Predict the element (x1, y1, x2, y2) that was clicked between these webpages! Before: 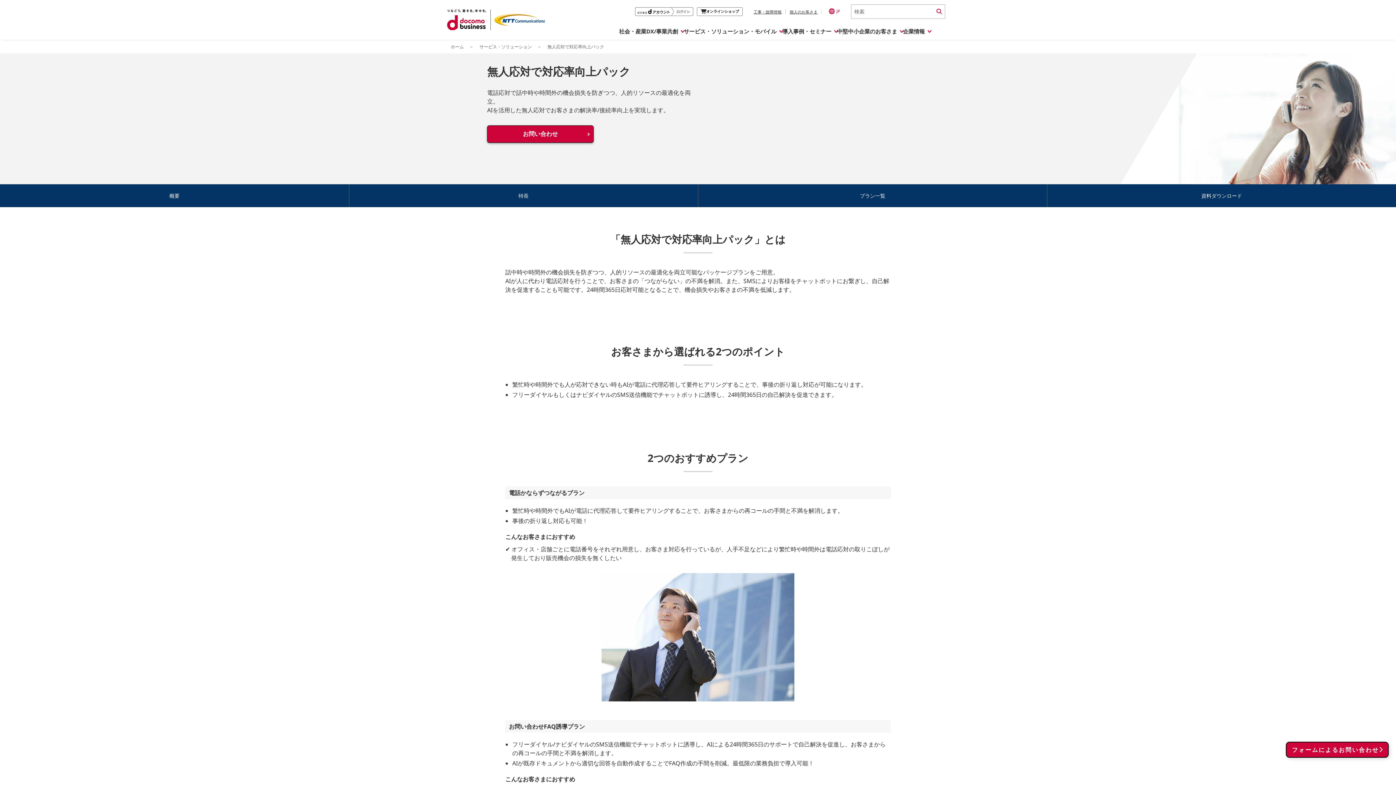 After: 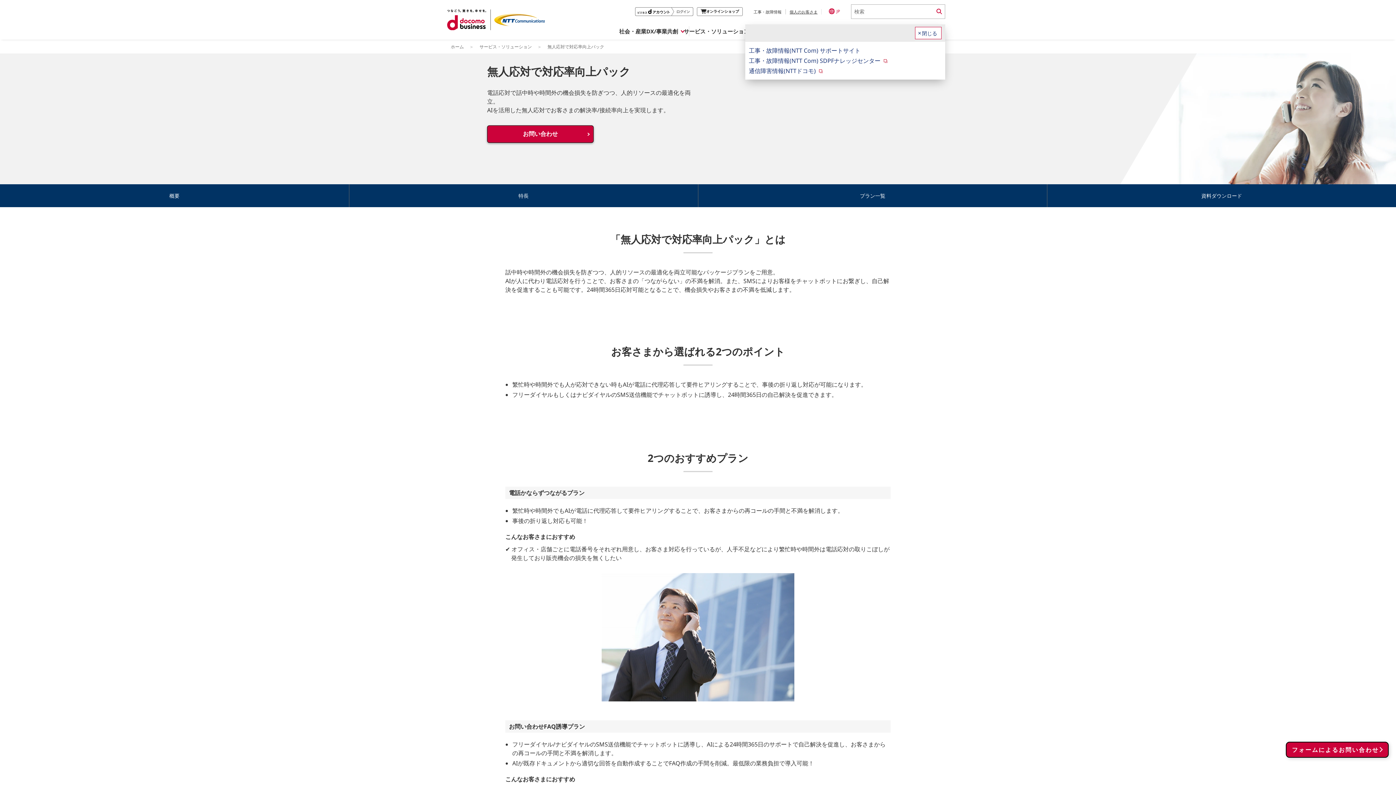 Action: label: 工事・故障情報 bbox: (750, 8, 785, 14)